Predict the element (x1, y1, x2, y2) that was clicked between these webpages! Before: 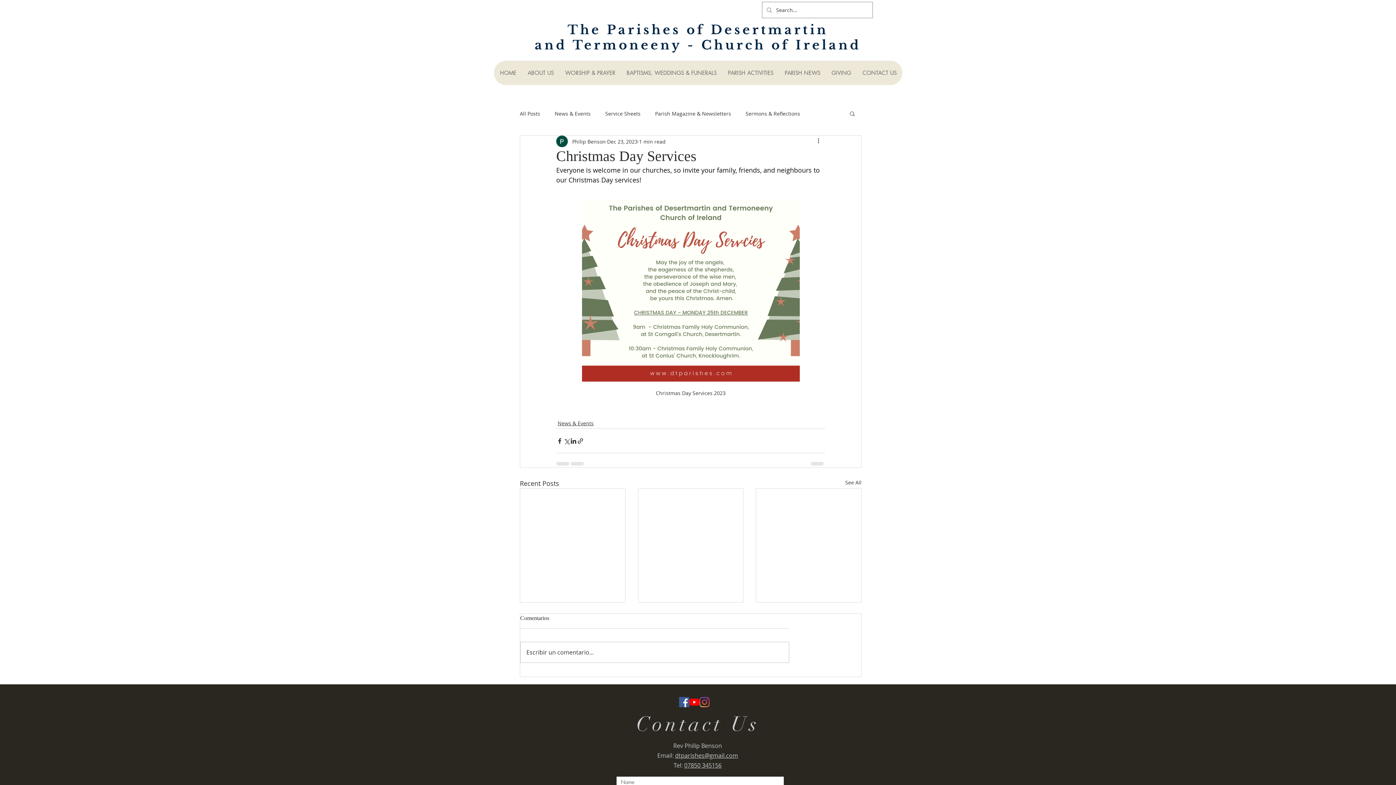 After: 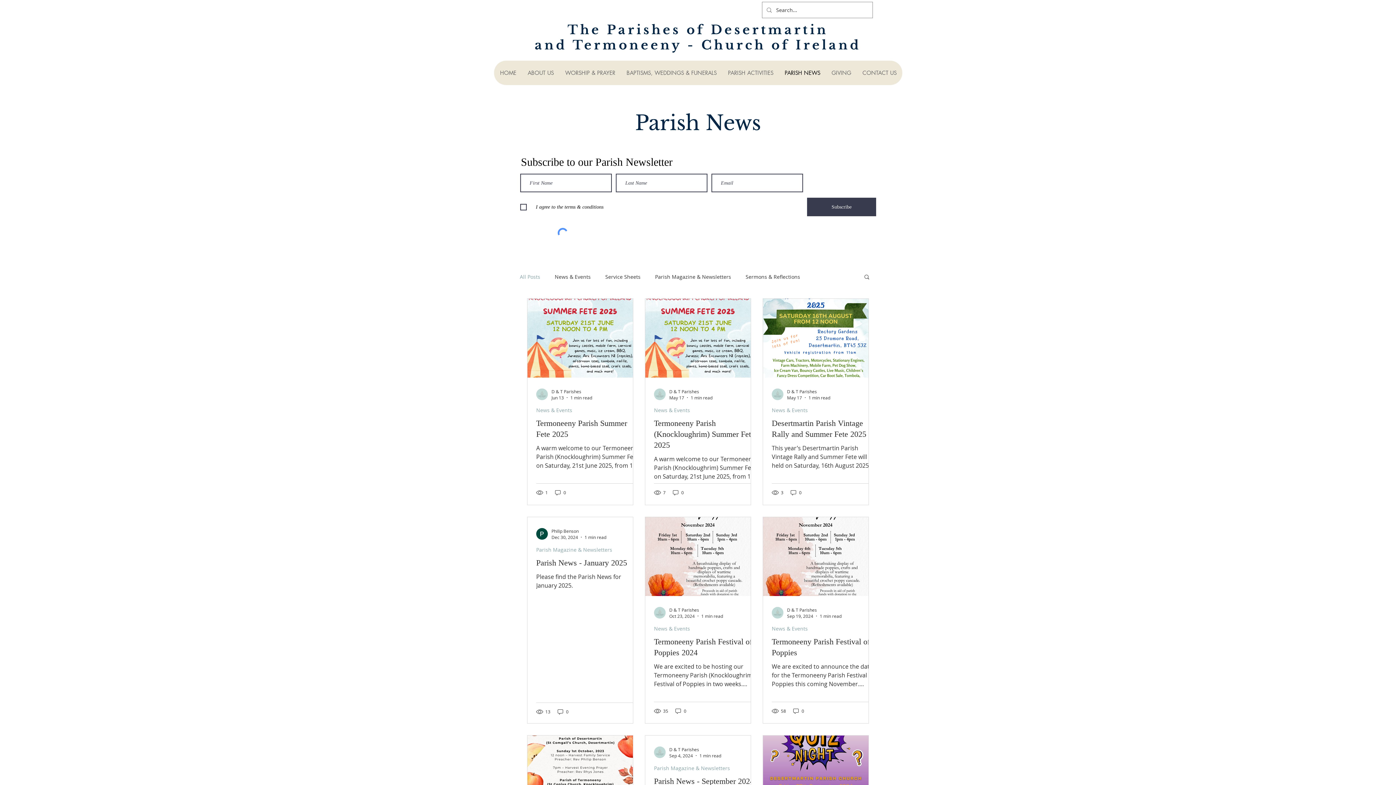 Action: bbox: (779, 60, 826, 85) label: PARISH NEWS